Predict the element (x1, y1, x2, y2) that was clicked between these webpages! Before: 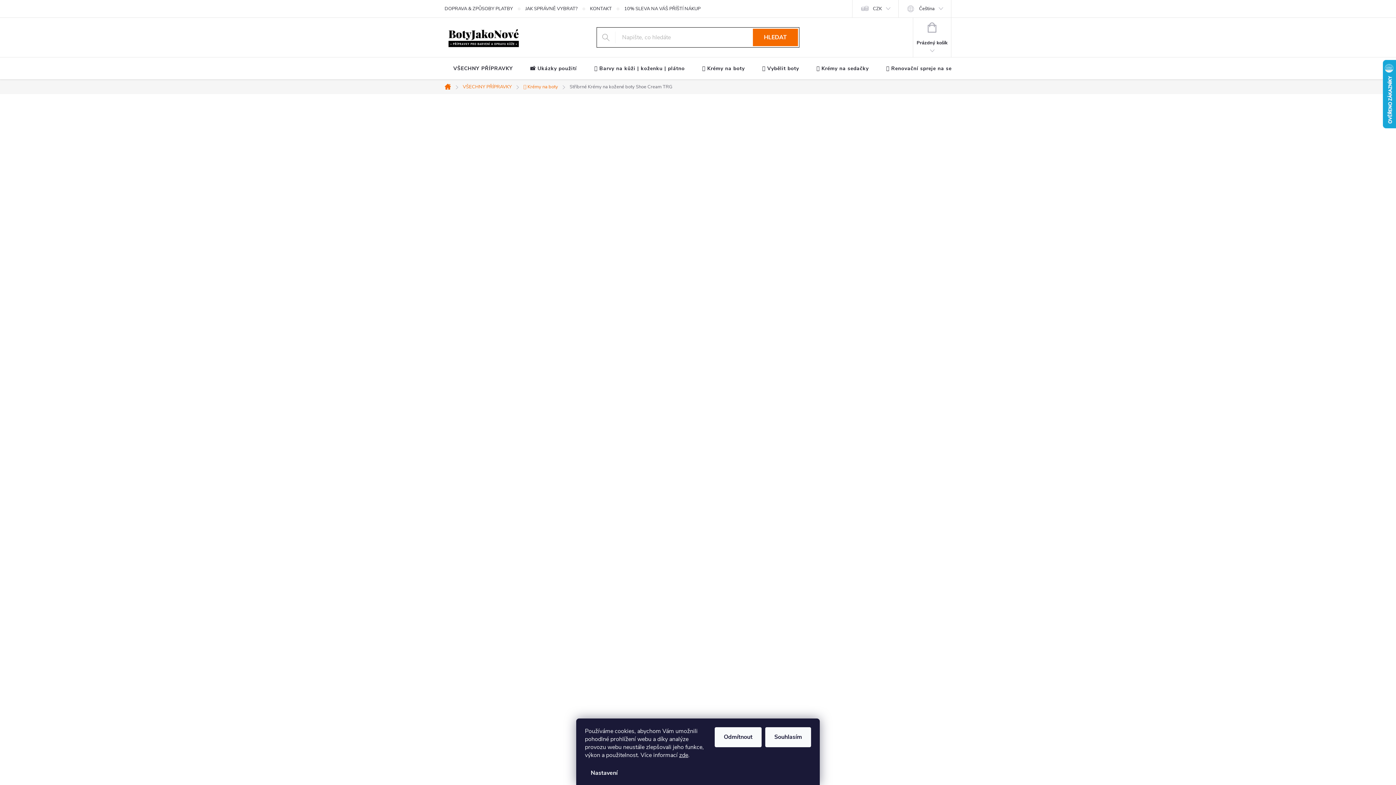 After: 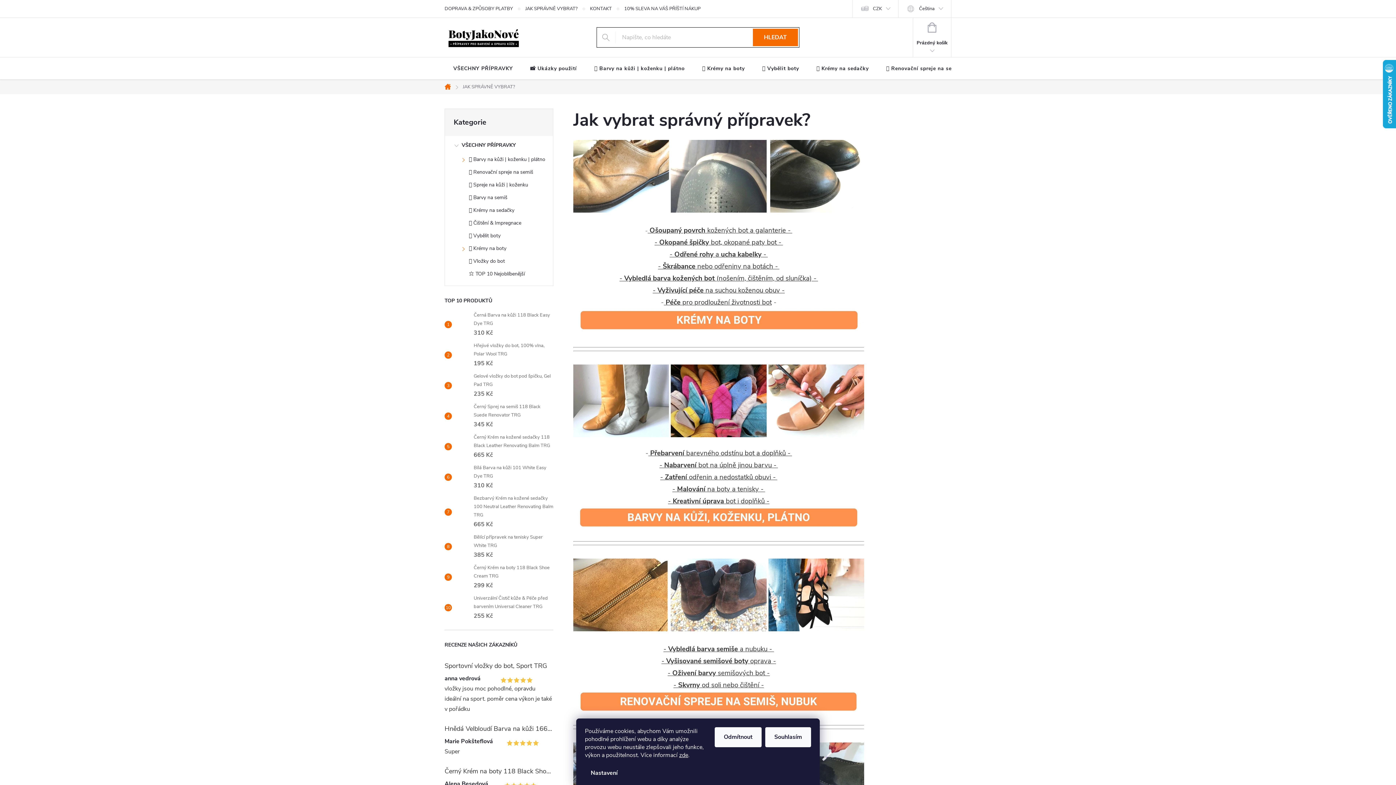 Action: bbox: (525, 0, 590, 17) label: JAK SPRÁVNĚ VYBRAT?